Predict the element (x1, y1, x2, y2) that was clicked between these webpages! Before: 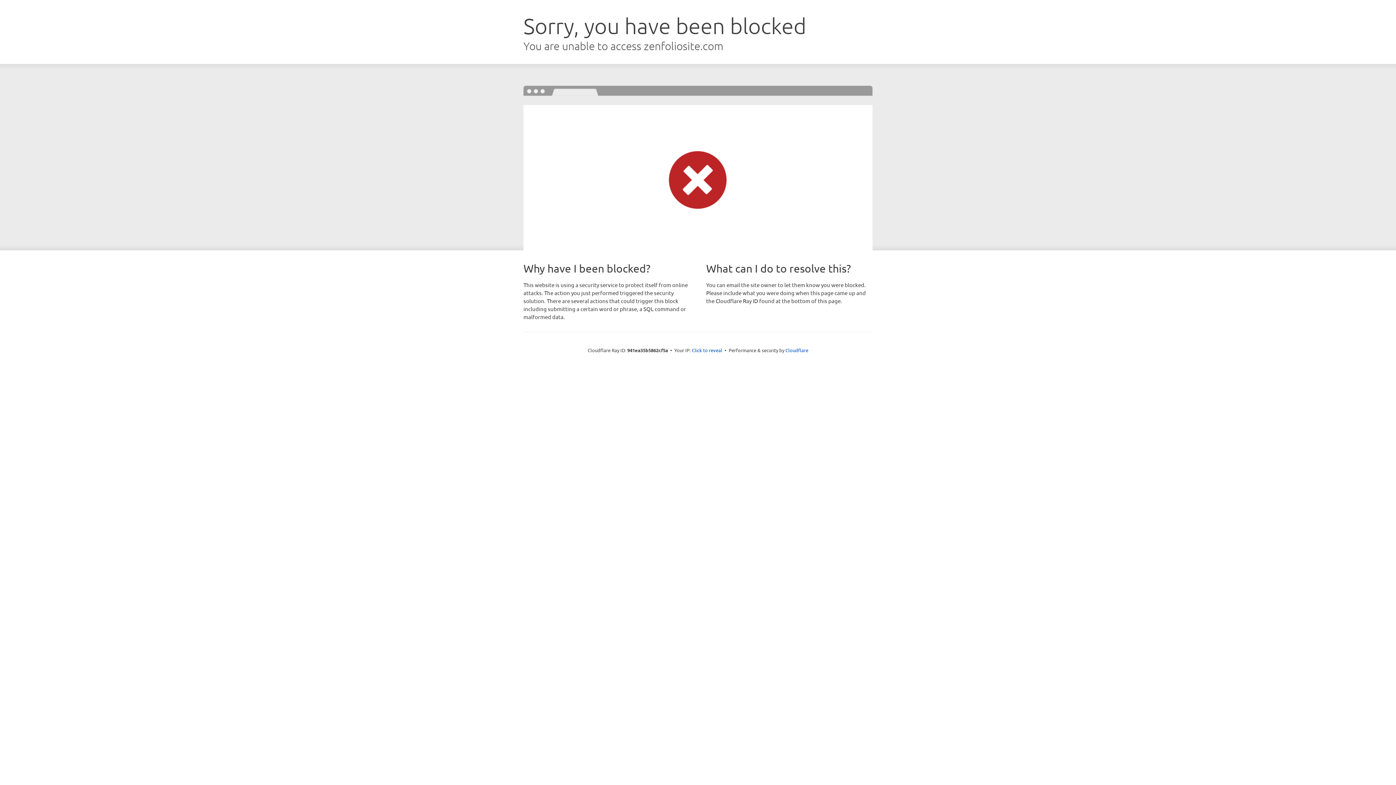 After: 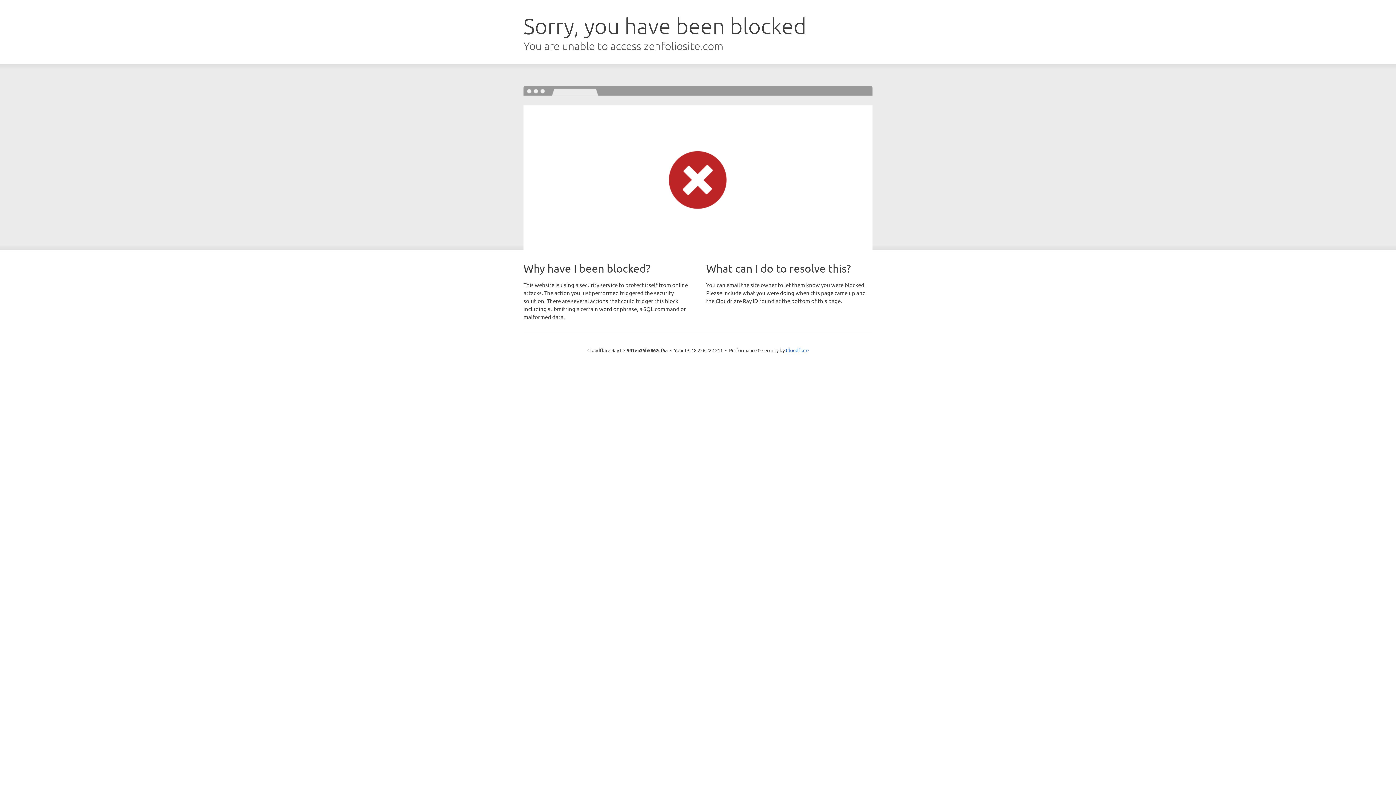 Action: bbox: (692, 346, 722, 353) label: Click to reveal